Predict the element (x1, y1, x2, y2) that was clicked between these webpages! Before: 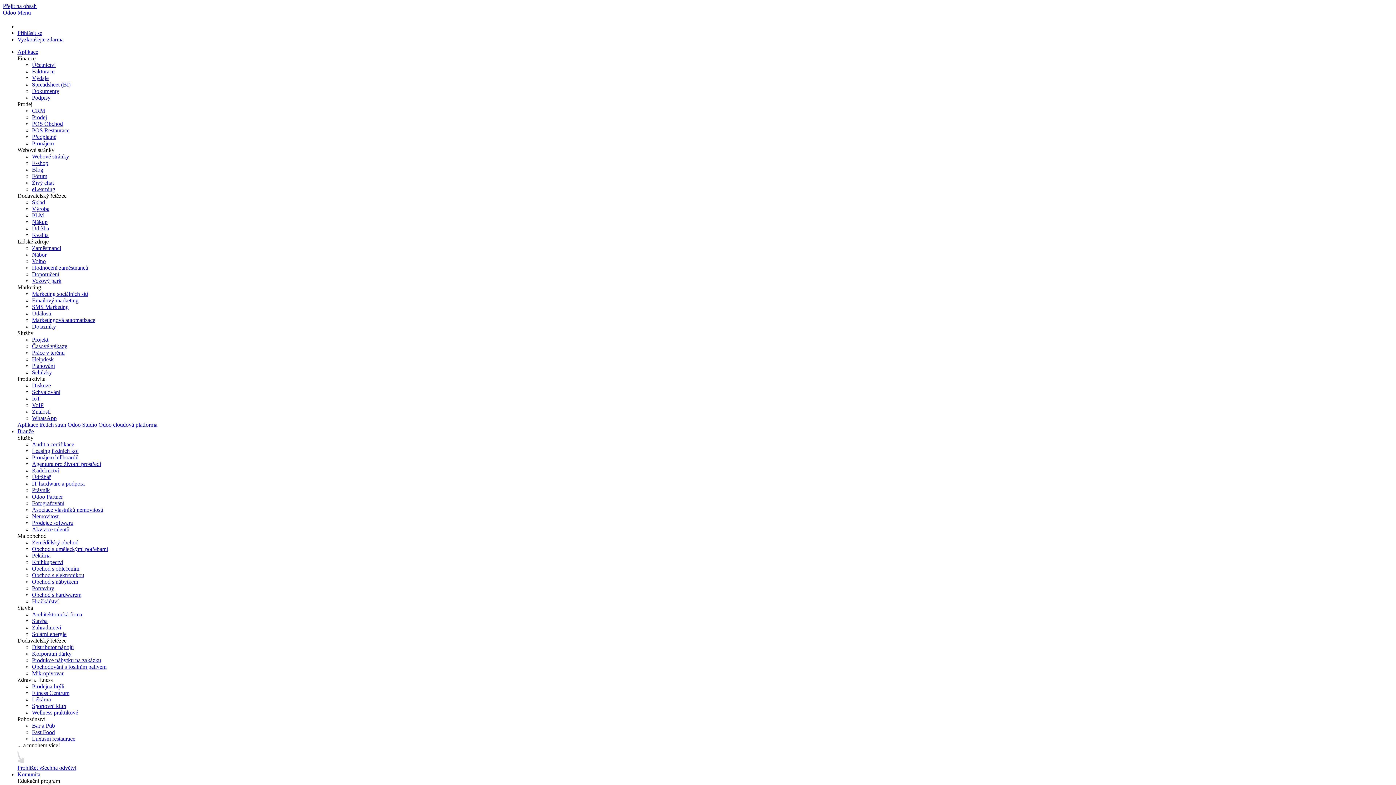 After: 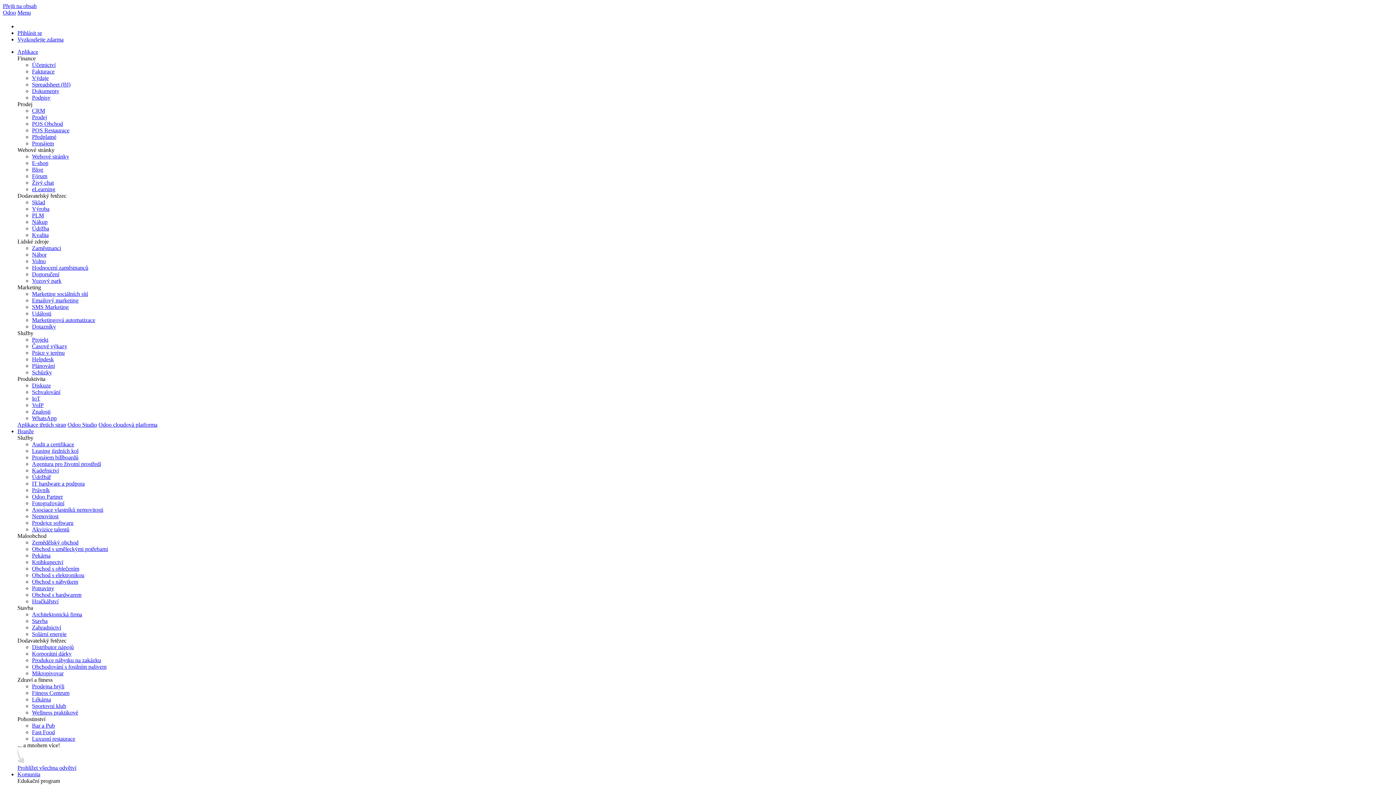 Action: label: Obchodování s fosilním palivem bbox: (32, 664, 106, 670)